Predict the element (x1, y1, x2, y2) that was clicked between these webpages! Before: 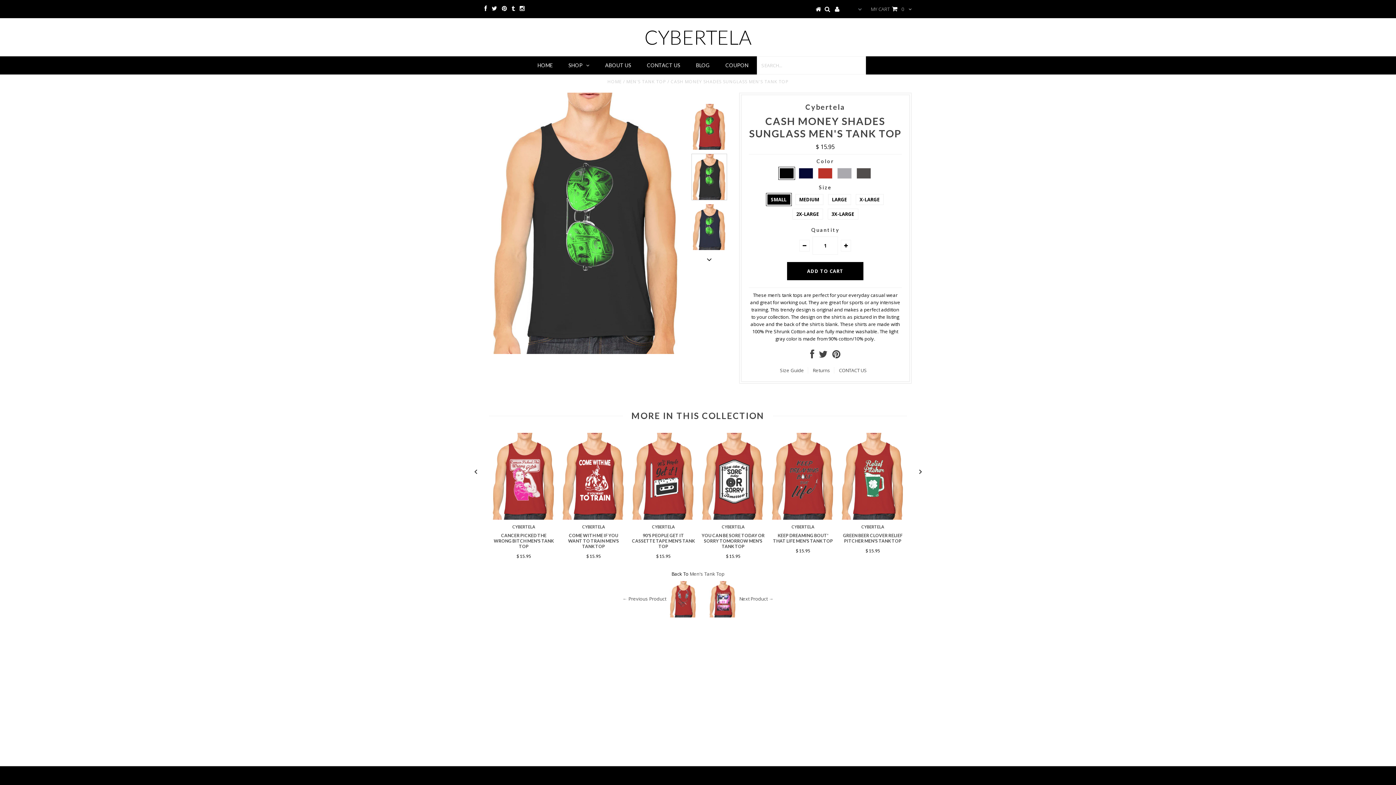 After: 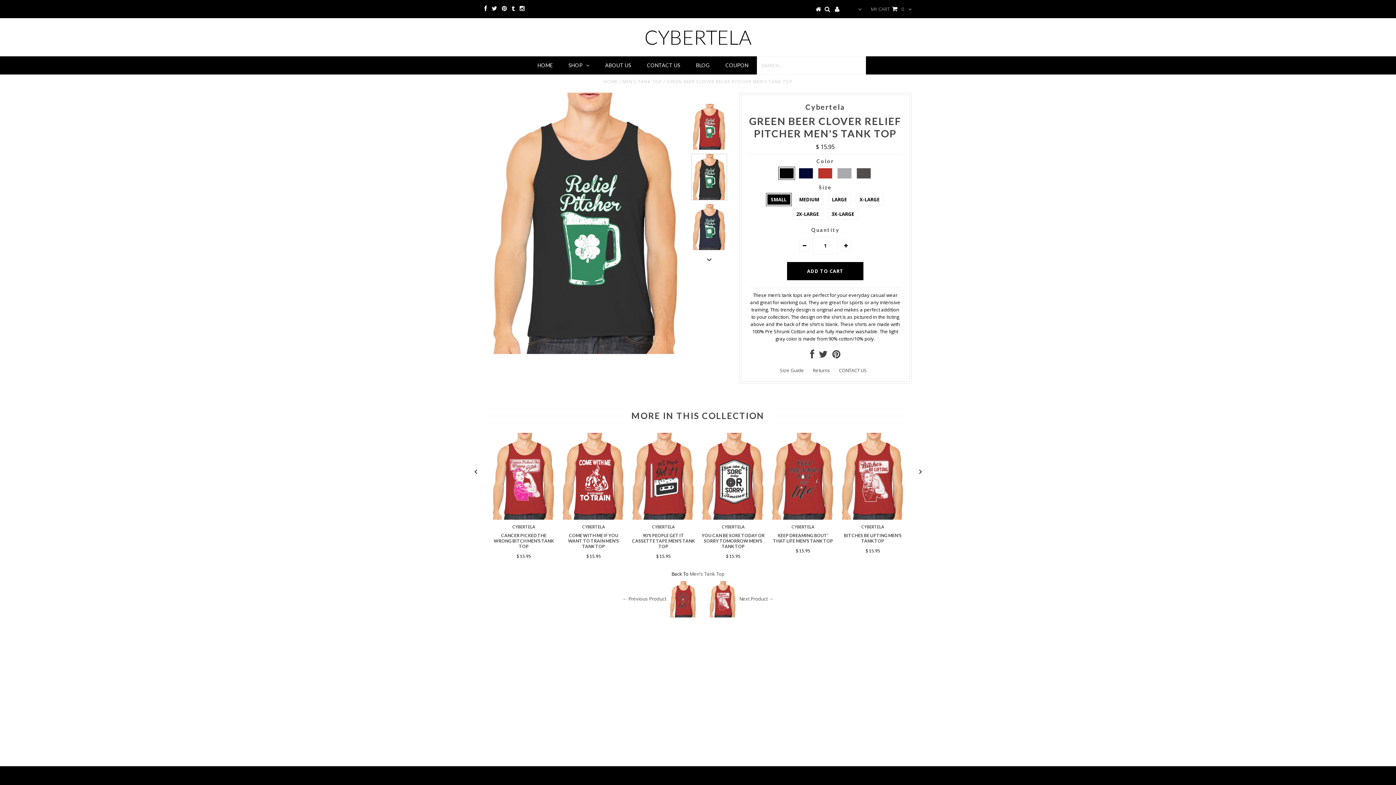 Action: label: CYBERTELA
GREEN BEER CLOVER RELIEF PITCHER MEN'S TANK TOP bbox: (841, 524, 904, 544)